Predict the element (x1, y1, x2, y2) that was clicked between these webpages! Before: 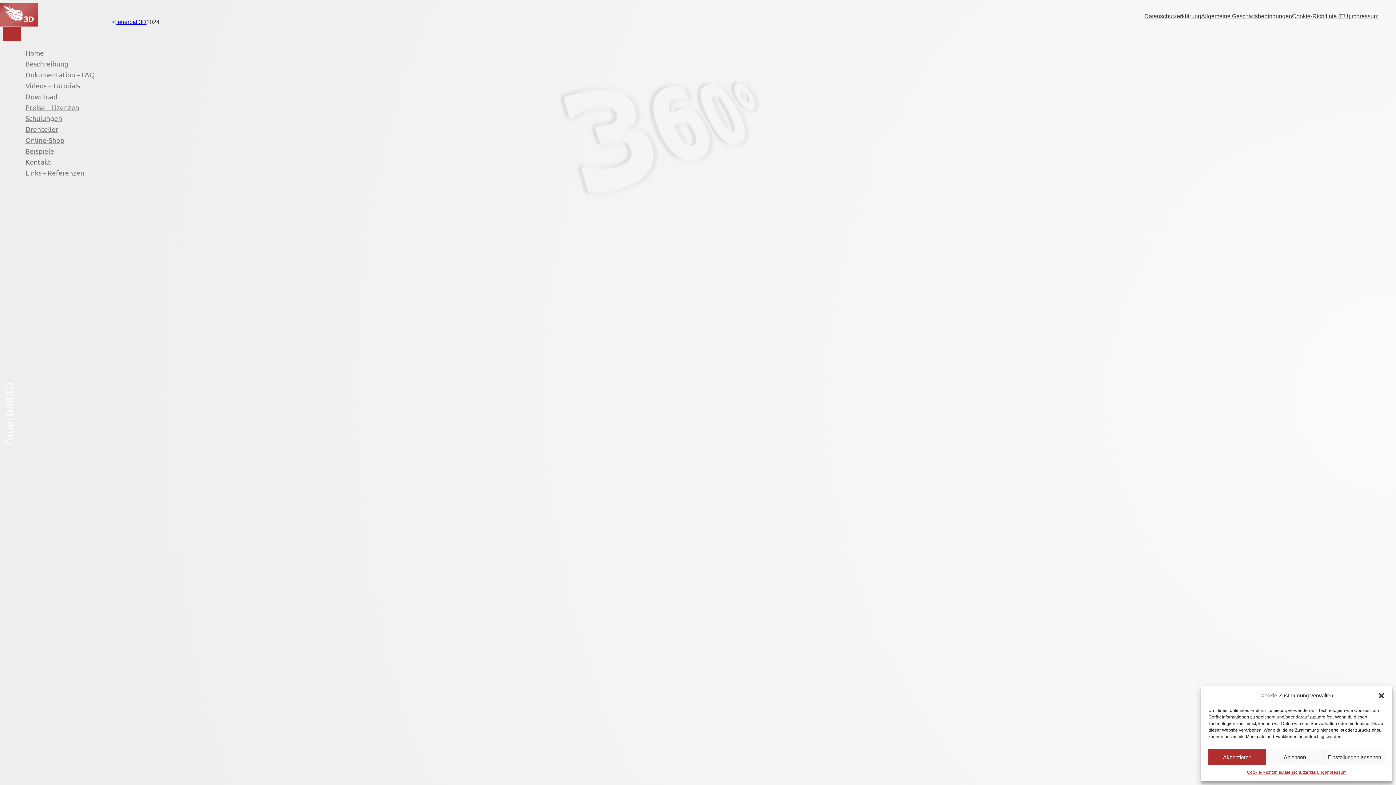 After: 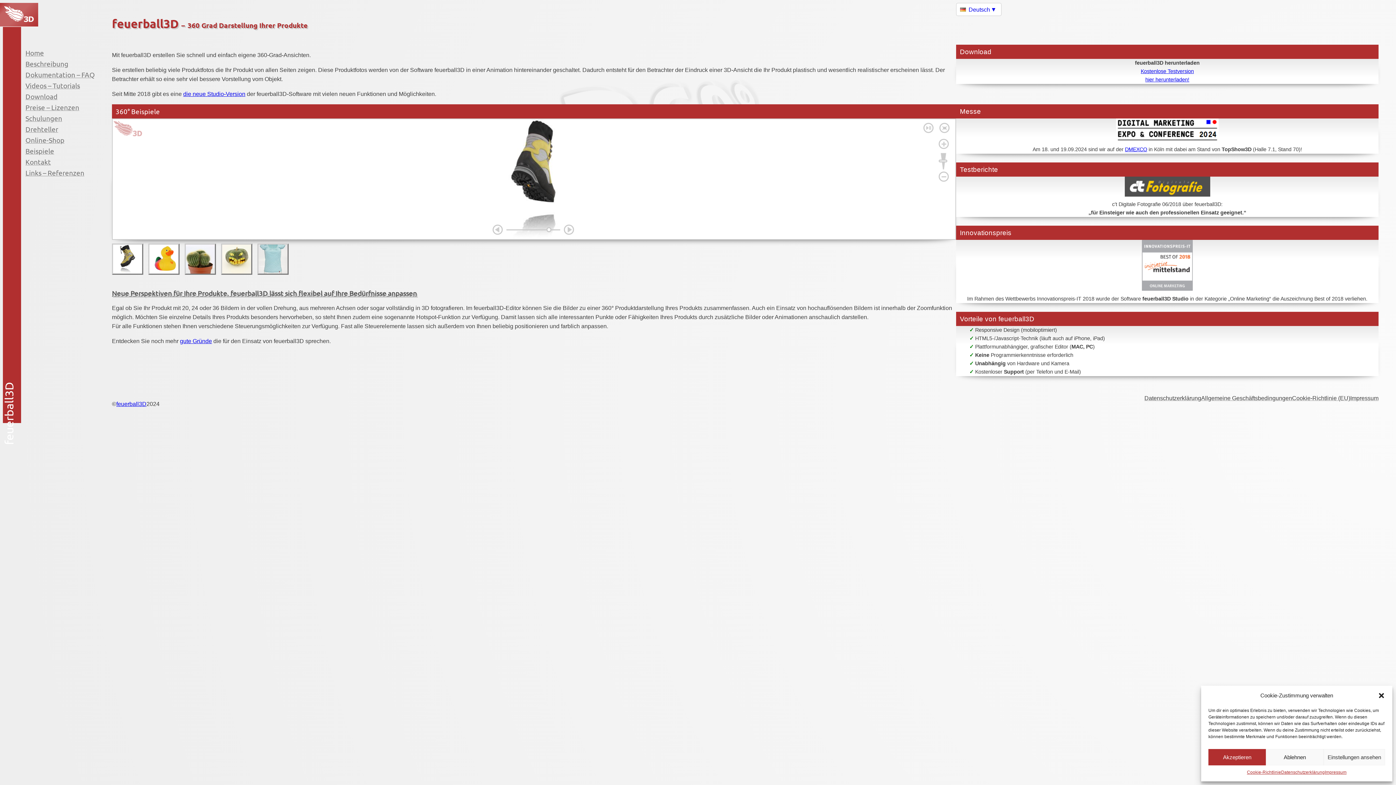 Action: label: feuerball3D bbox: (116, 18, 146, 25)